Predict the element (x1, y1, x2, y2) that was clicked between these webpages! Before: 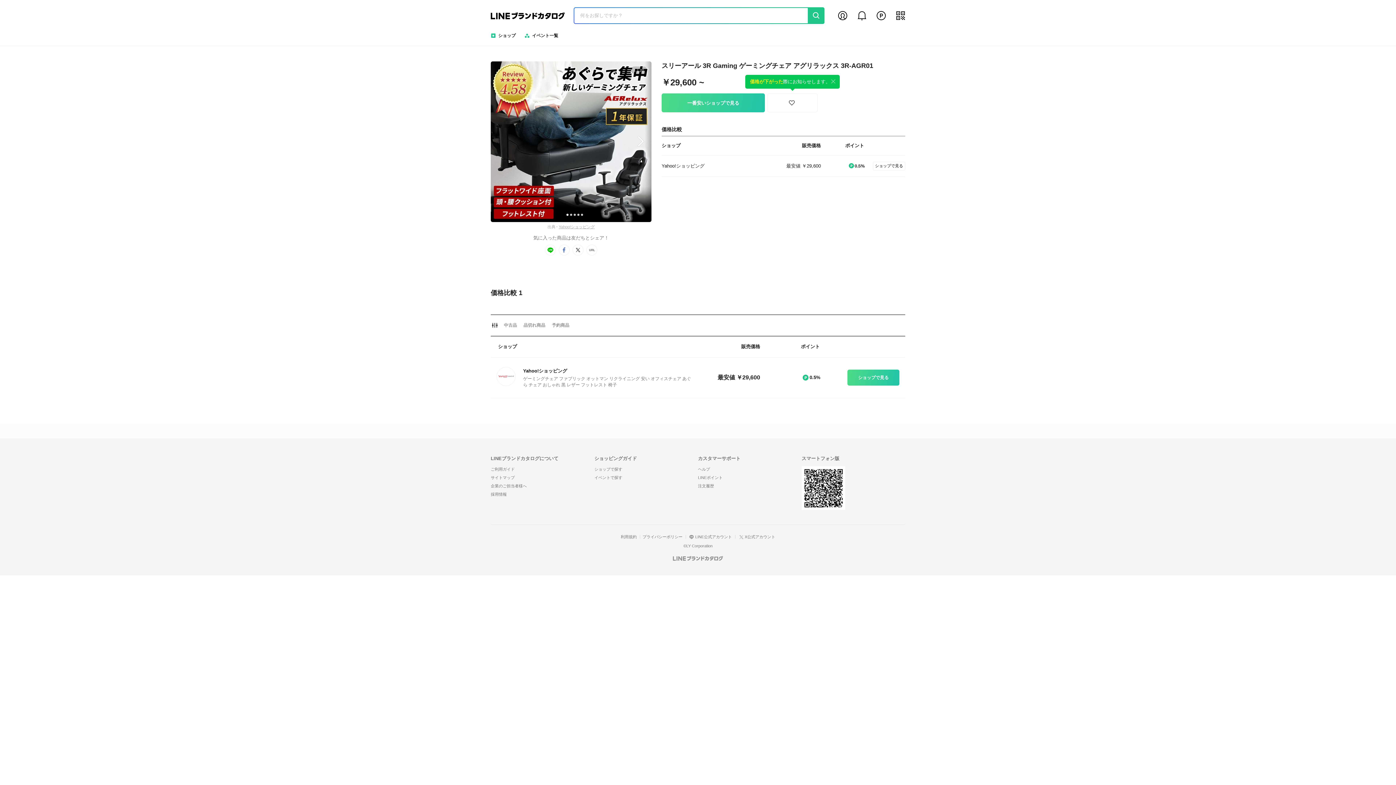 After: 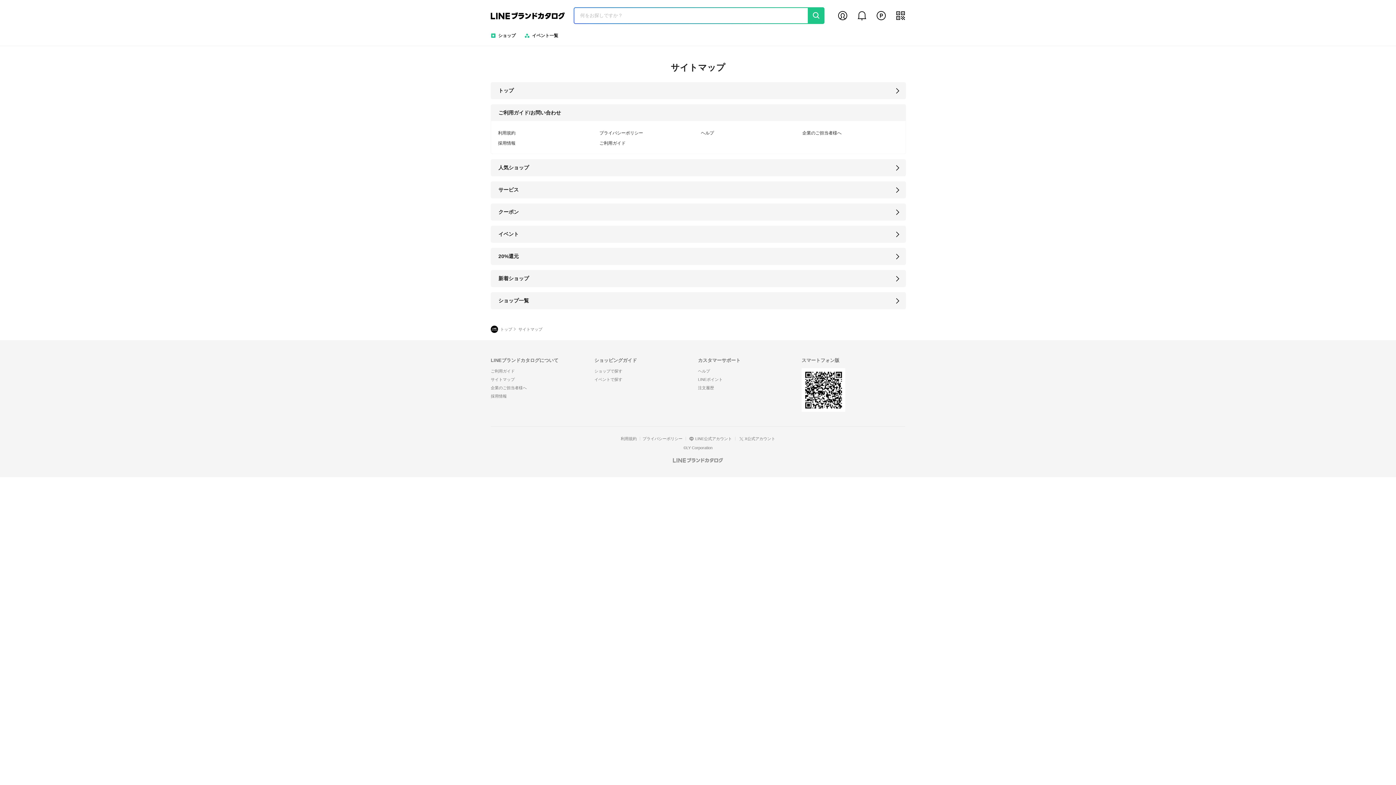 Action: label: サイトマップ bbox: (490, 475, 514, 480)